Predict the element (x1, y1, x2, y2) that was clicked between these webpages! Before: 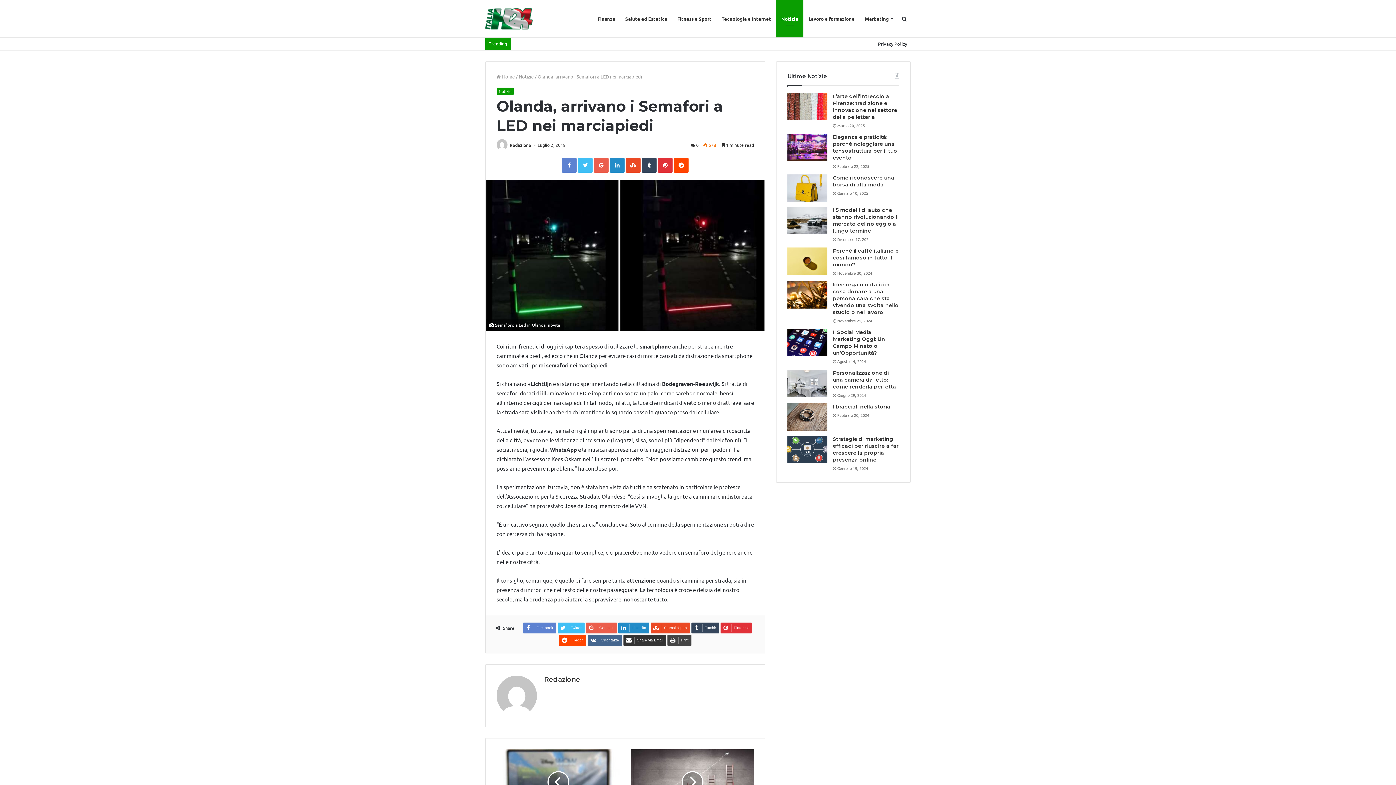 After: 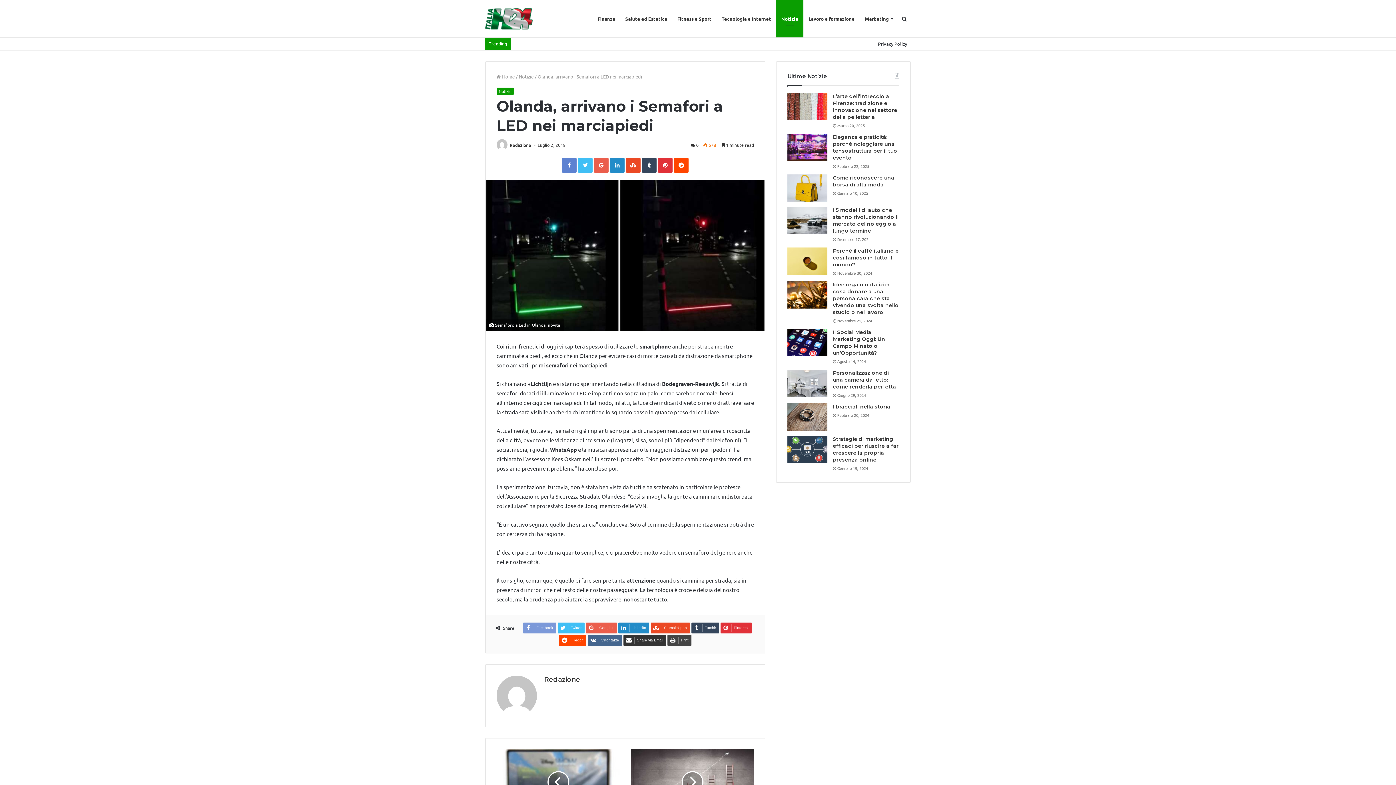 Action: bbox: (523, 622, 556, 633) label: Facebook